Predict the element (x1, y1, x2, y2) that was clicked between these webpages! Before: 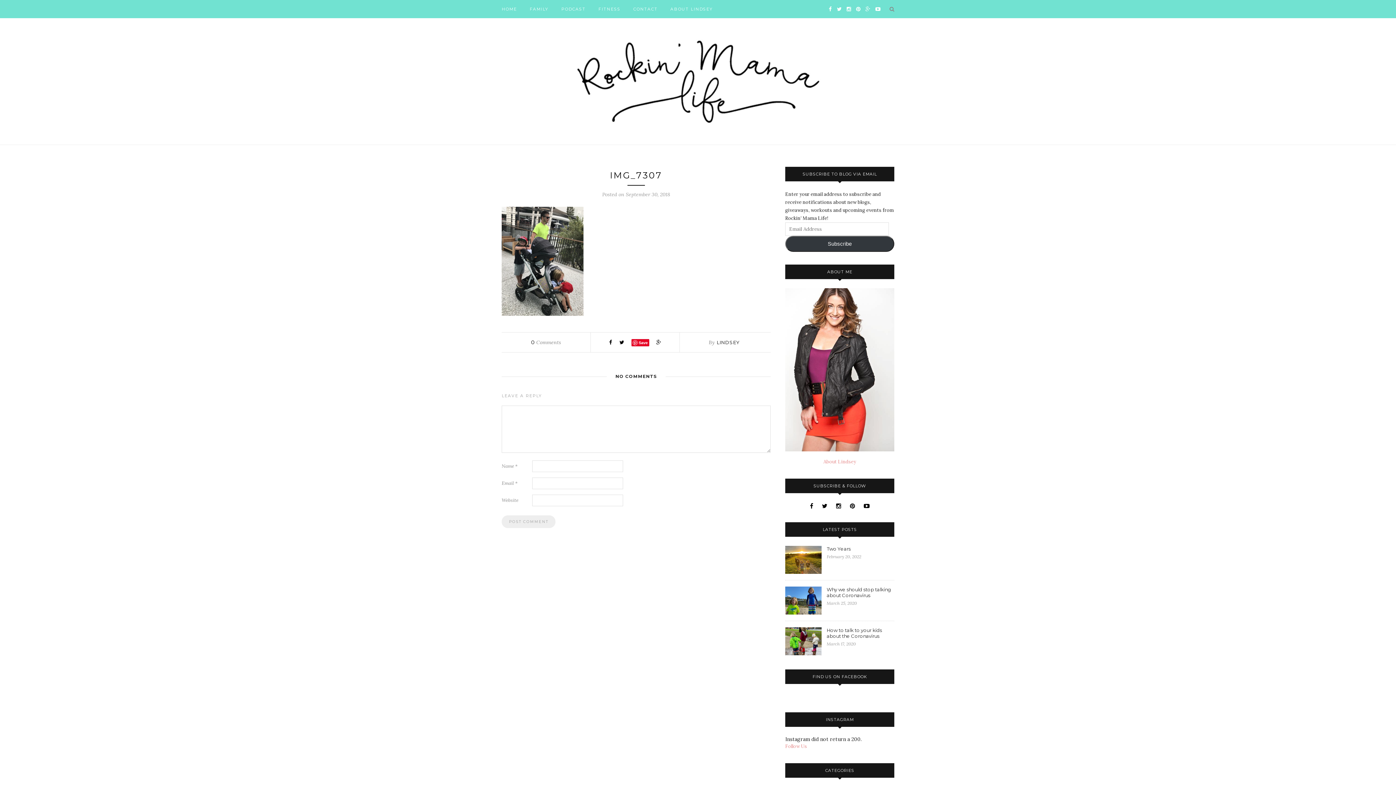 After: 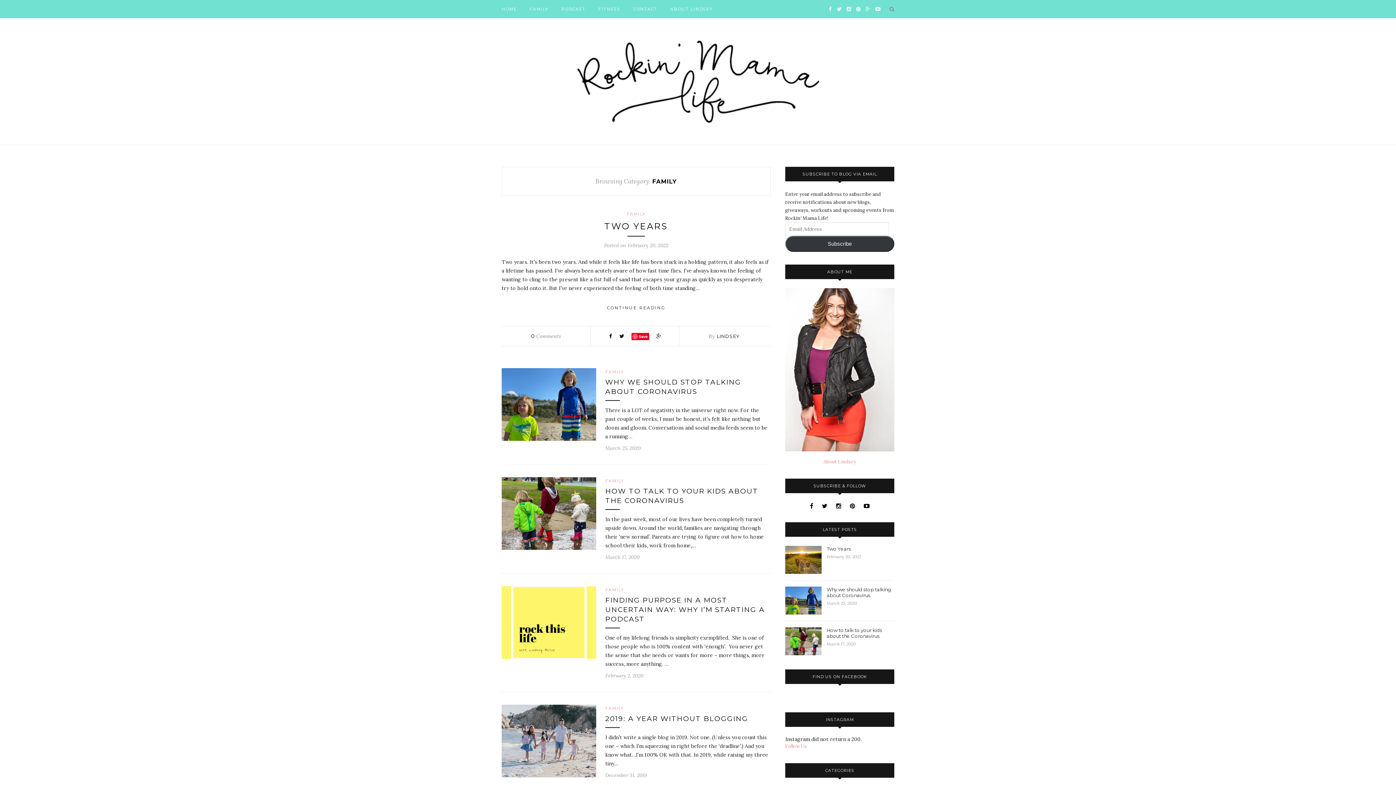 Action: bbox: (529, 0, 548, 18) label: FAMILY